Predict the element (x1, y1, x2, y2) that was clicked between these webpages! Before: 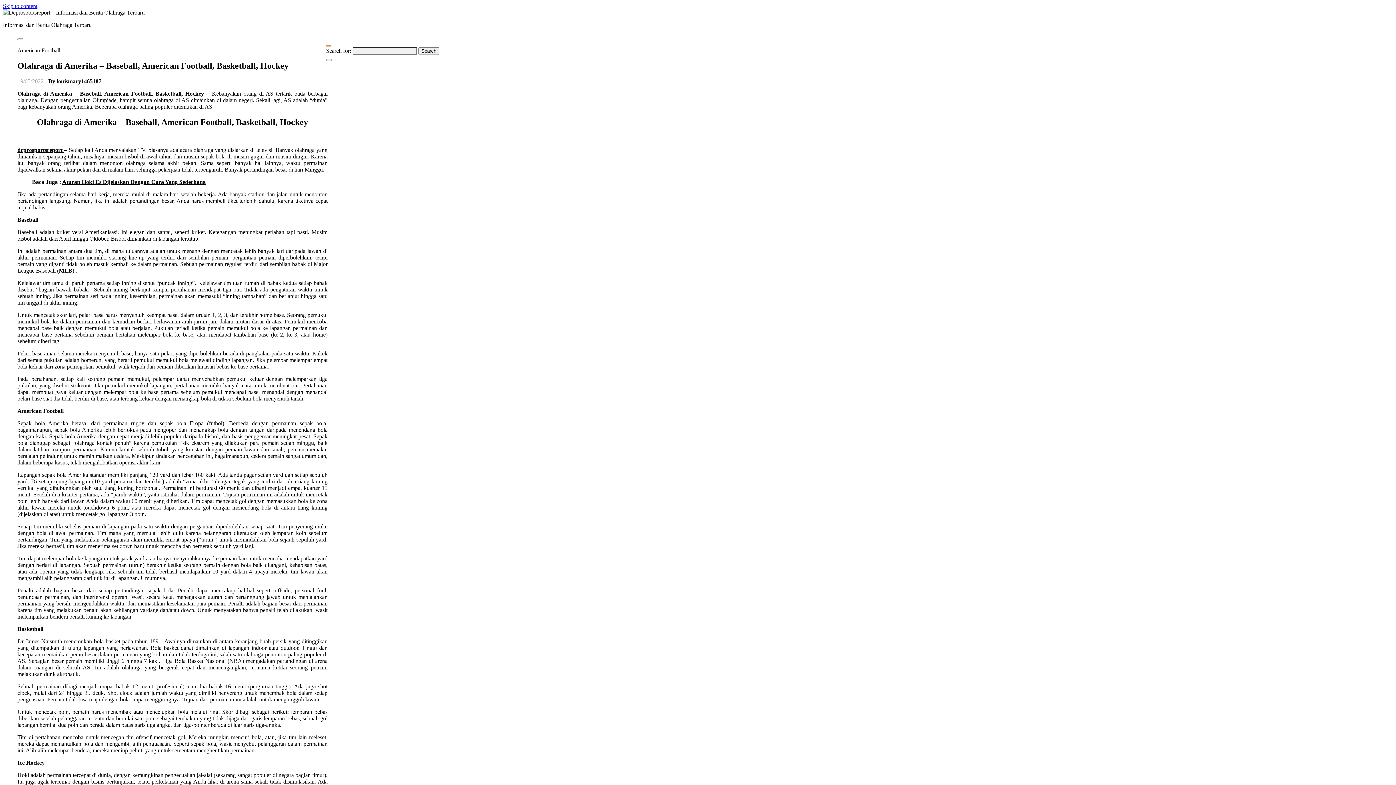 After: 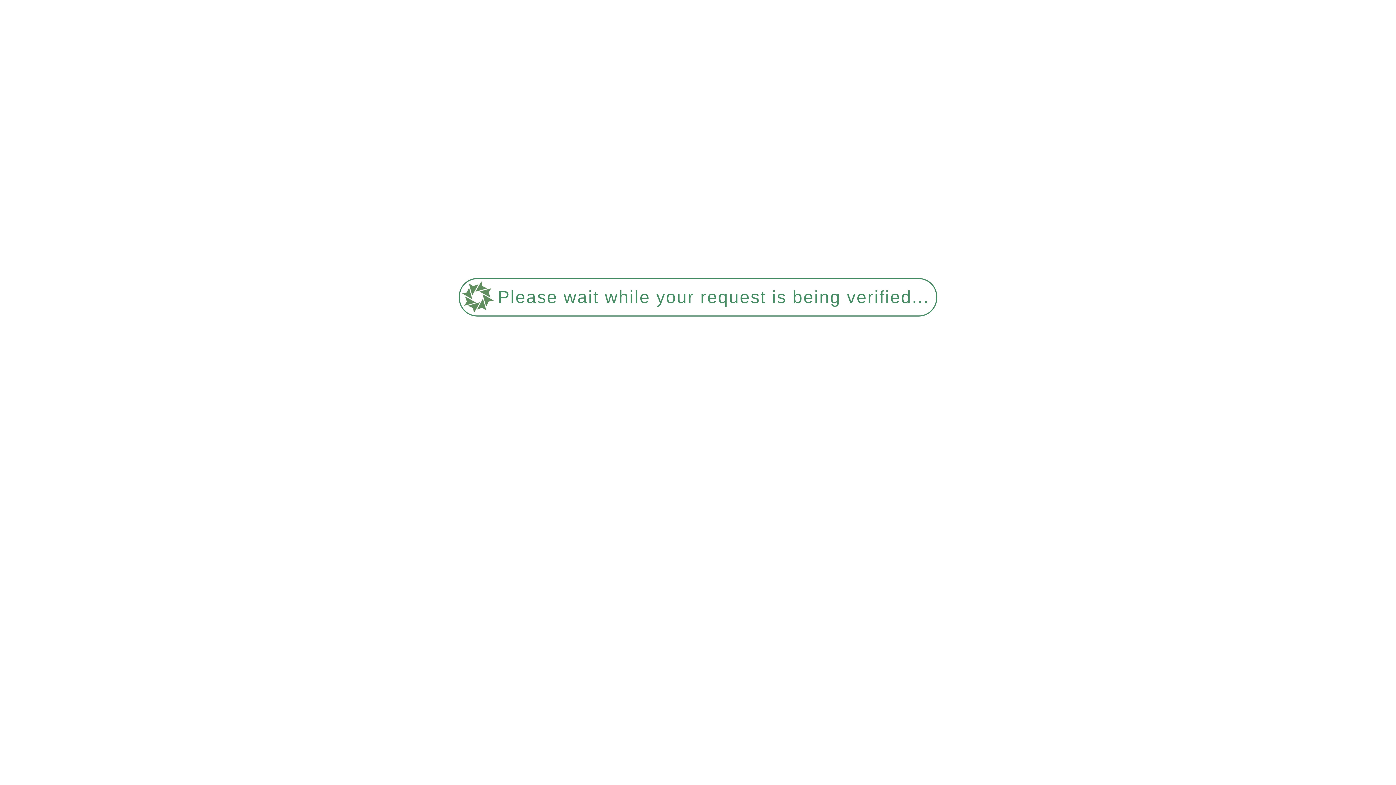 Action: label: American Football bbox: (17, 47, 60, 53)